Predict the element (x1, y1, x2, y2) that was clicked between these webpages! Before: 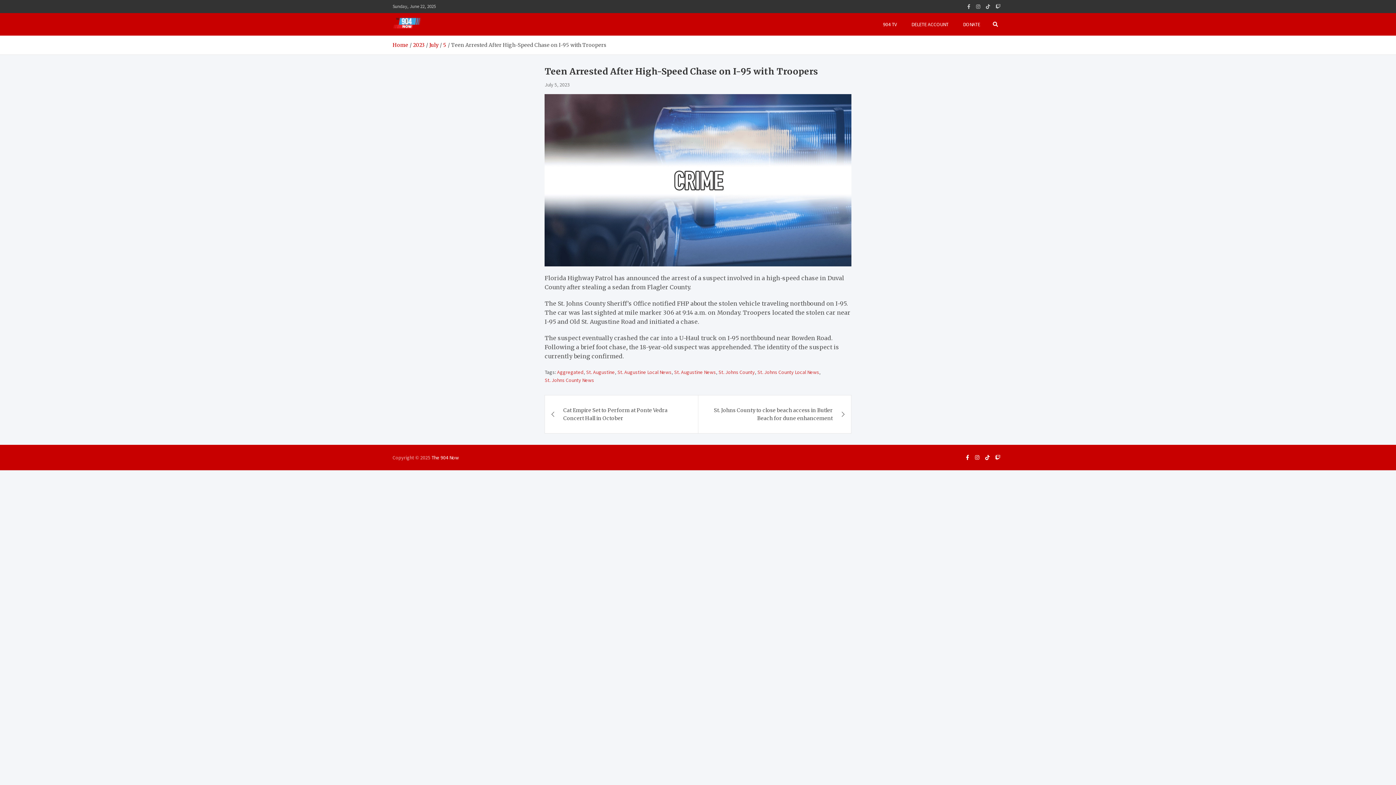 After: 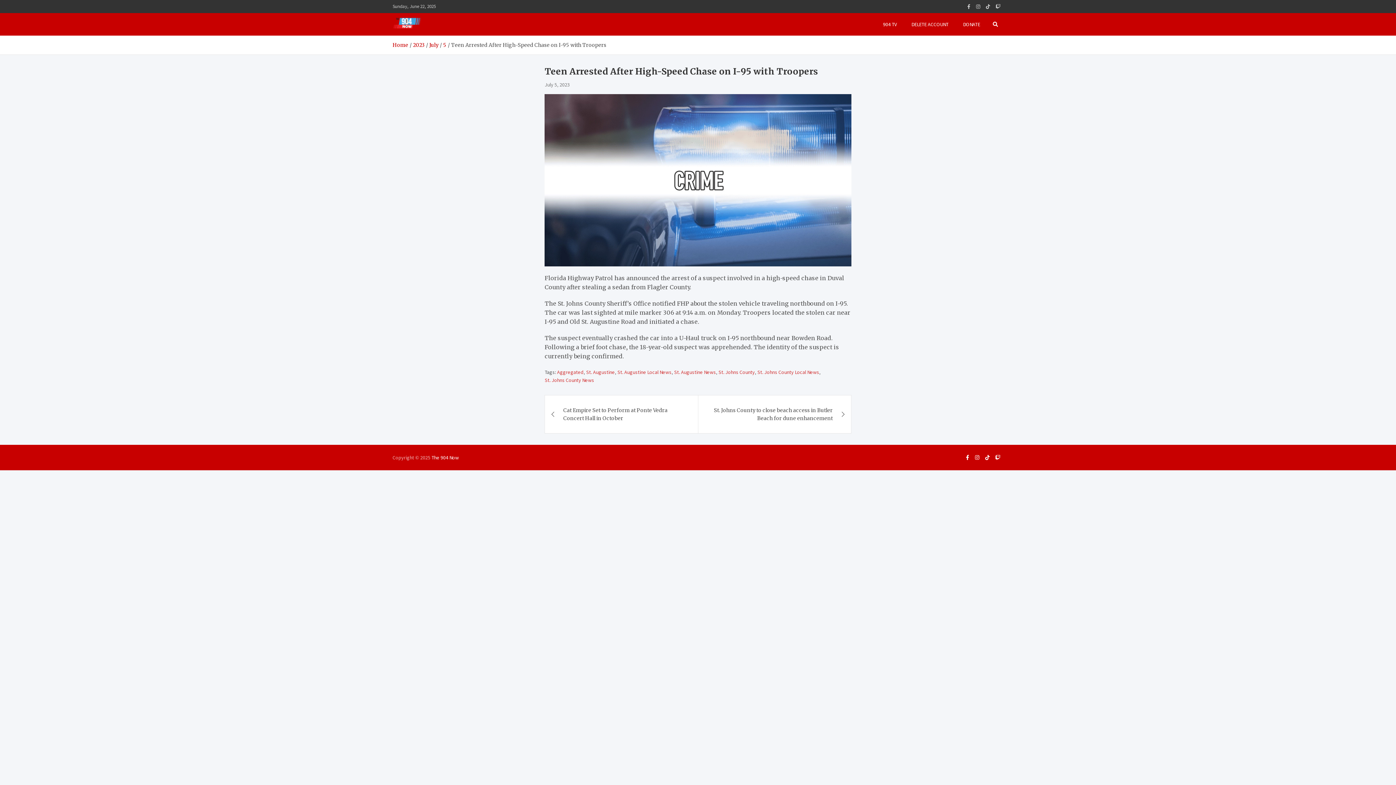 Action: label: July 5, 2023 bbox: (544, 81, 569, 88)